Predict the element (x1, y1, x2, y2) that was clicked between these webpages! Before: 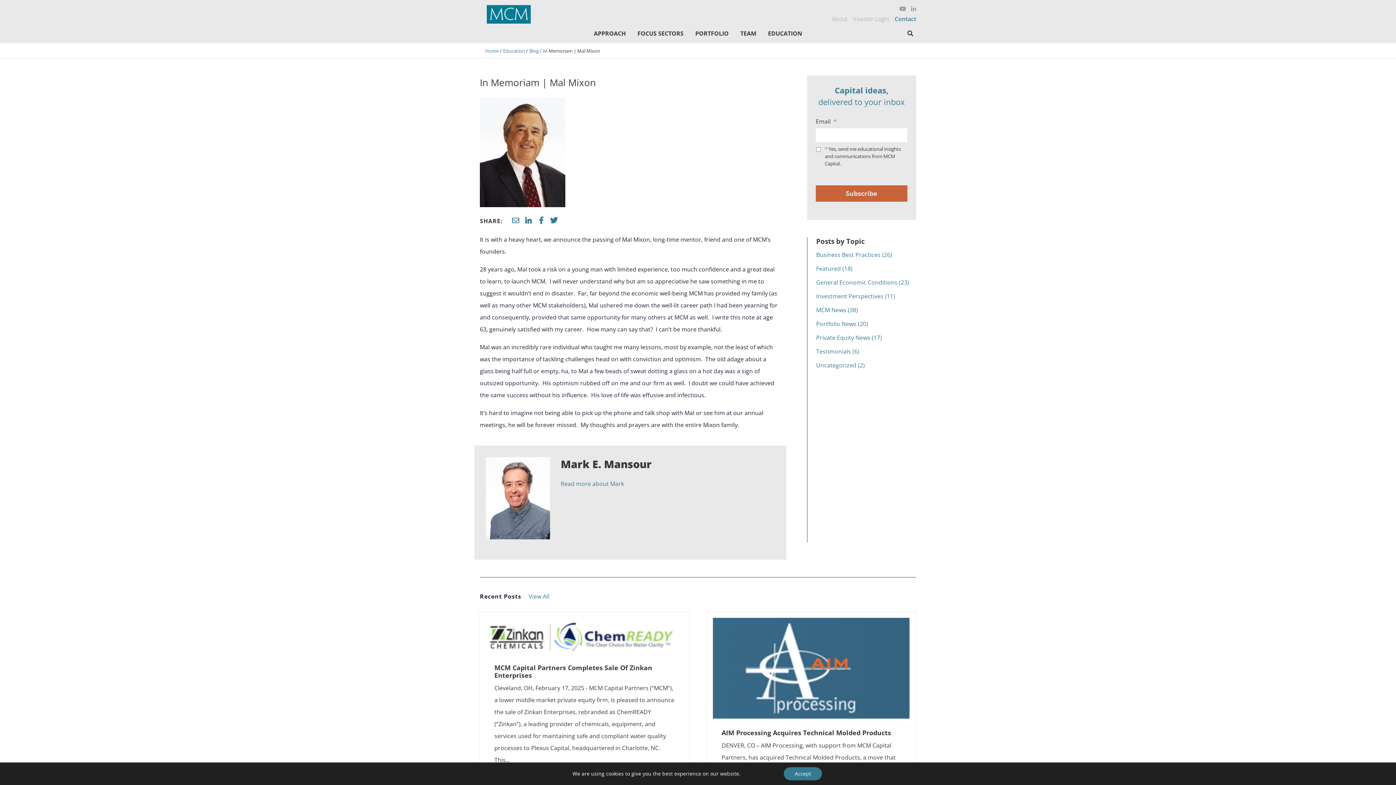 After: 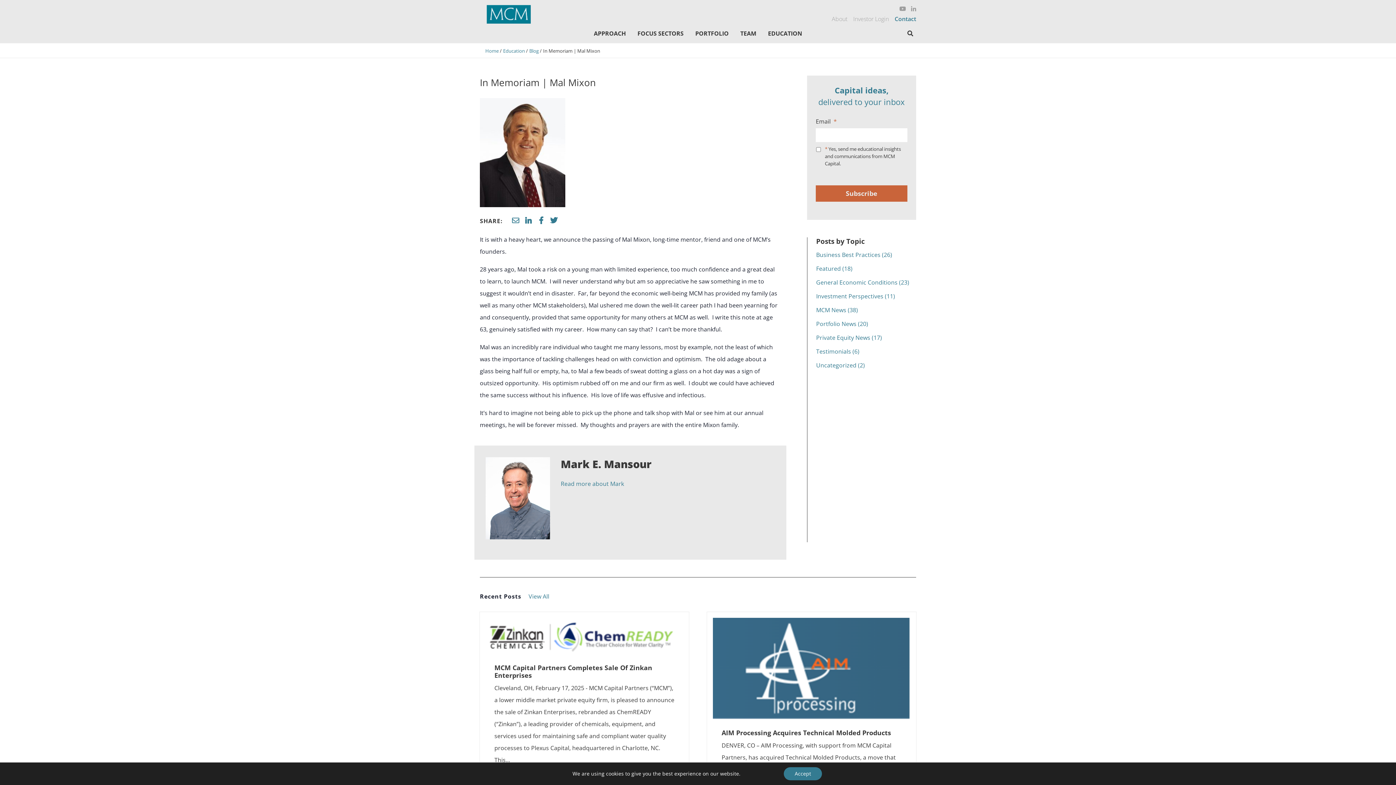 Action: bbox: (548, 217, 559, 225)